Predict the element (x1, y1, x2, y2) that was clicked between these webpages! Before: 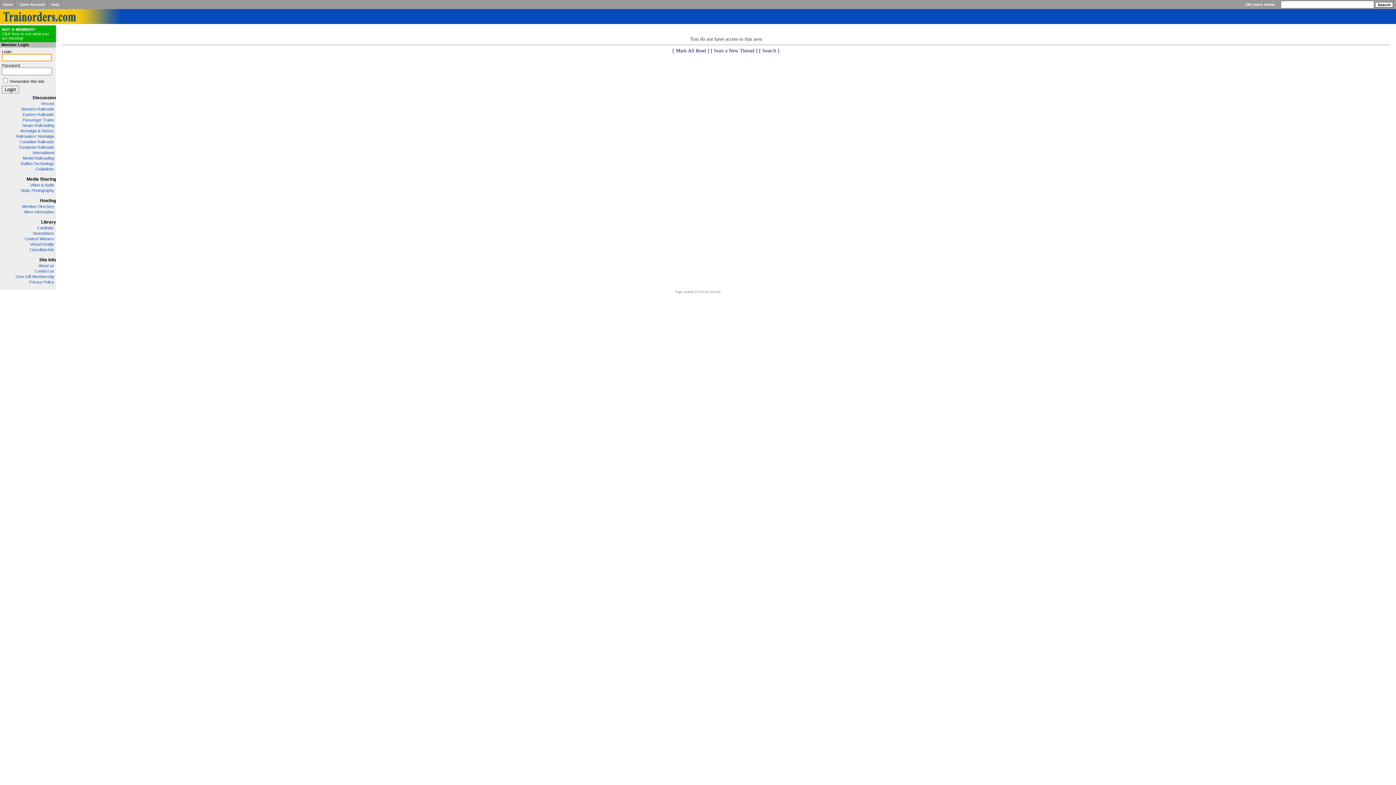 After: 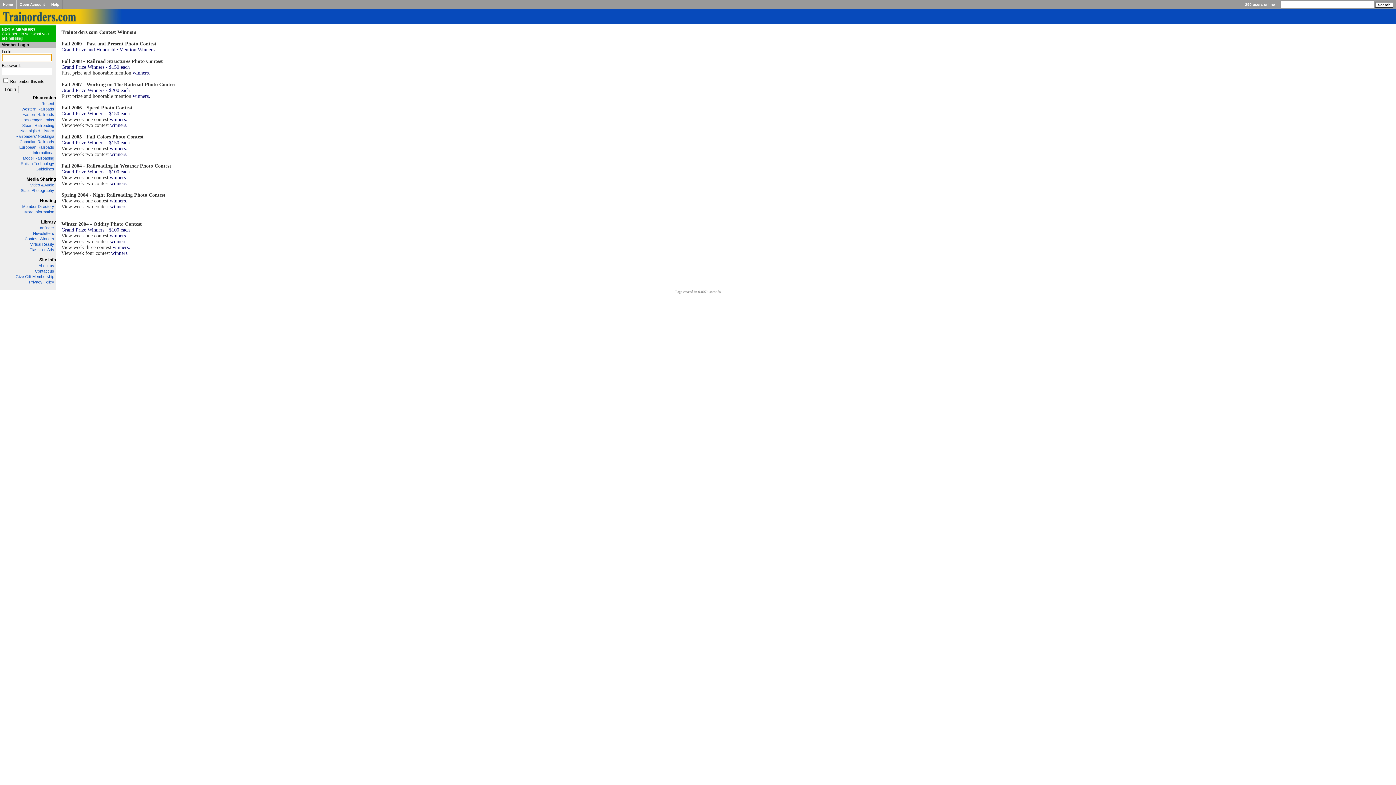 Action: bbox: (24, 236, 54, 241) label: Contest Winners